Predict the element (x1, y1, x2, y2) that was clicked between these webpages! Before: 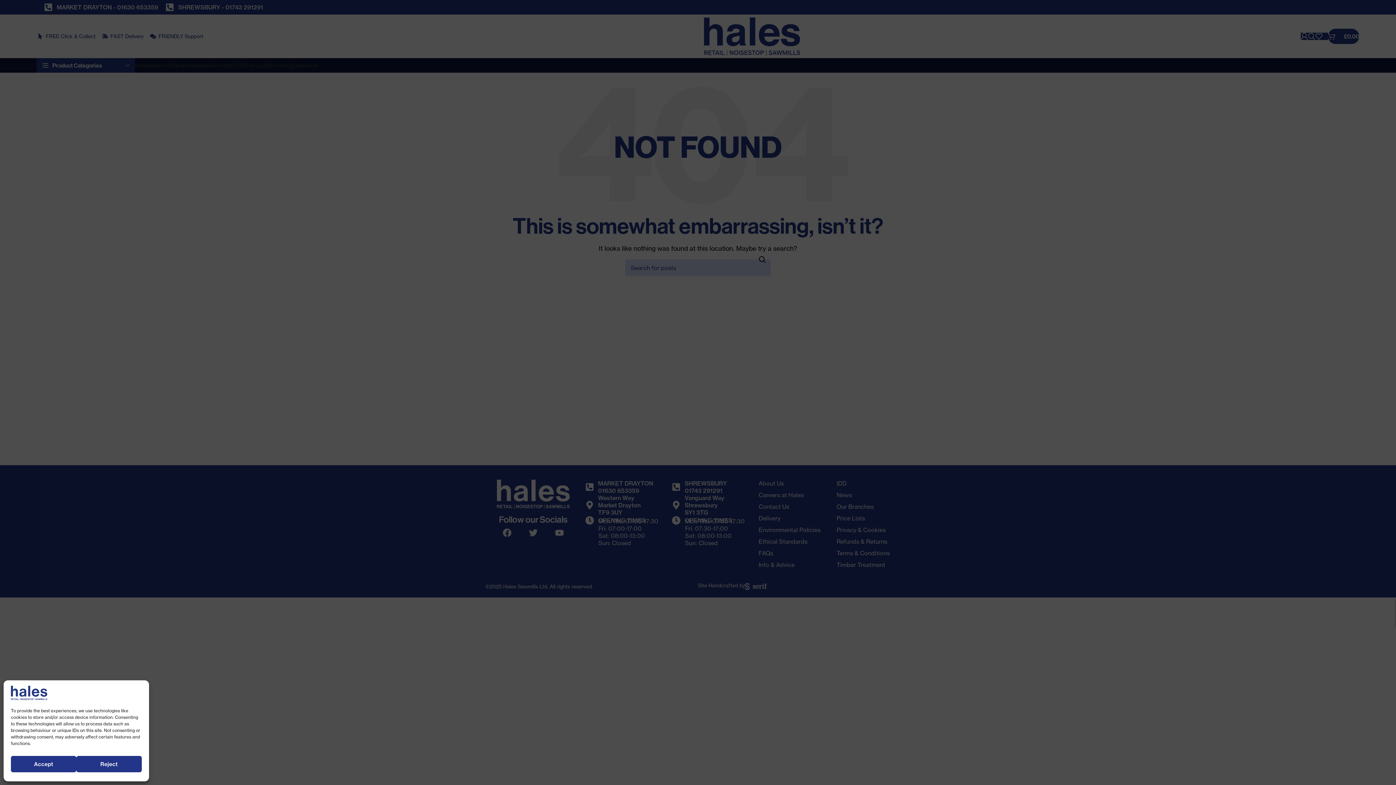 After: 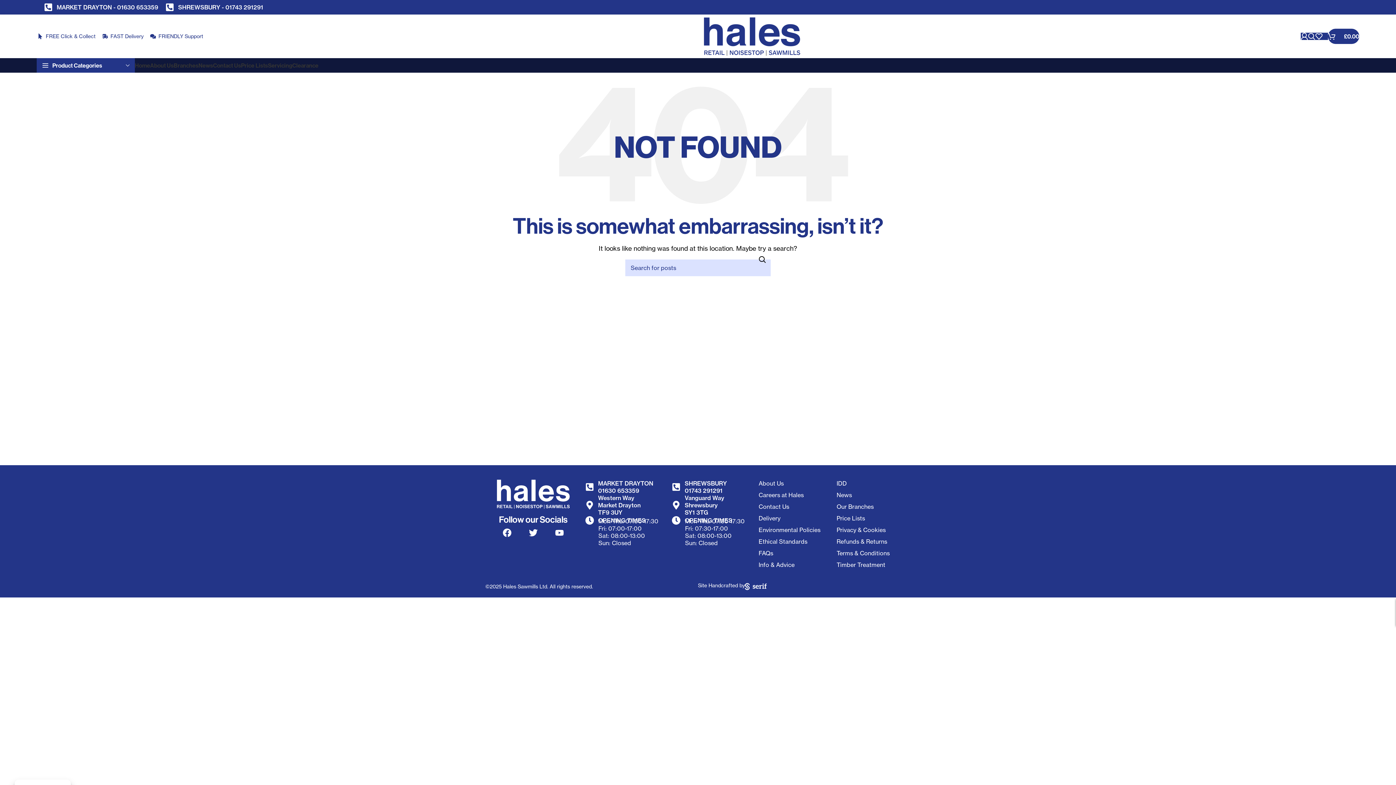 Action: label: Accept bbox: (10, 756, 76, 772)